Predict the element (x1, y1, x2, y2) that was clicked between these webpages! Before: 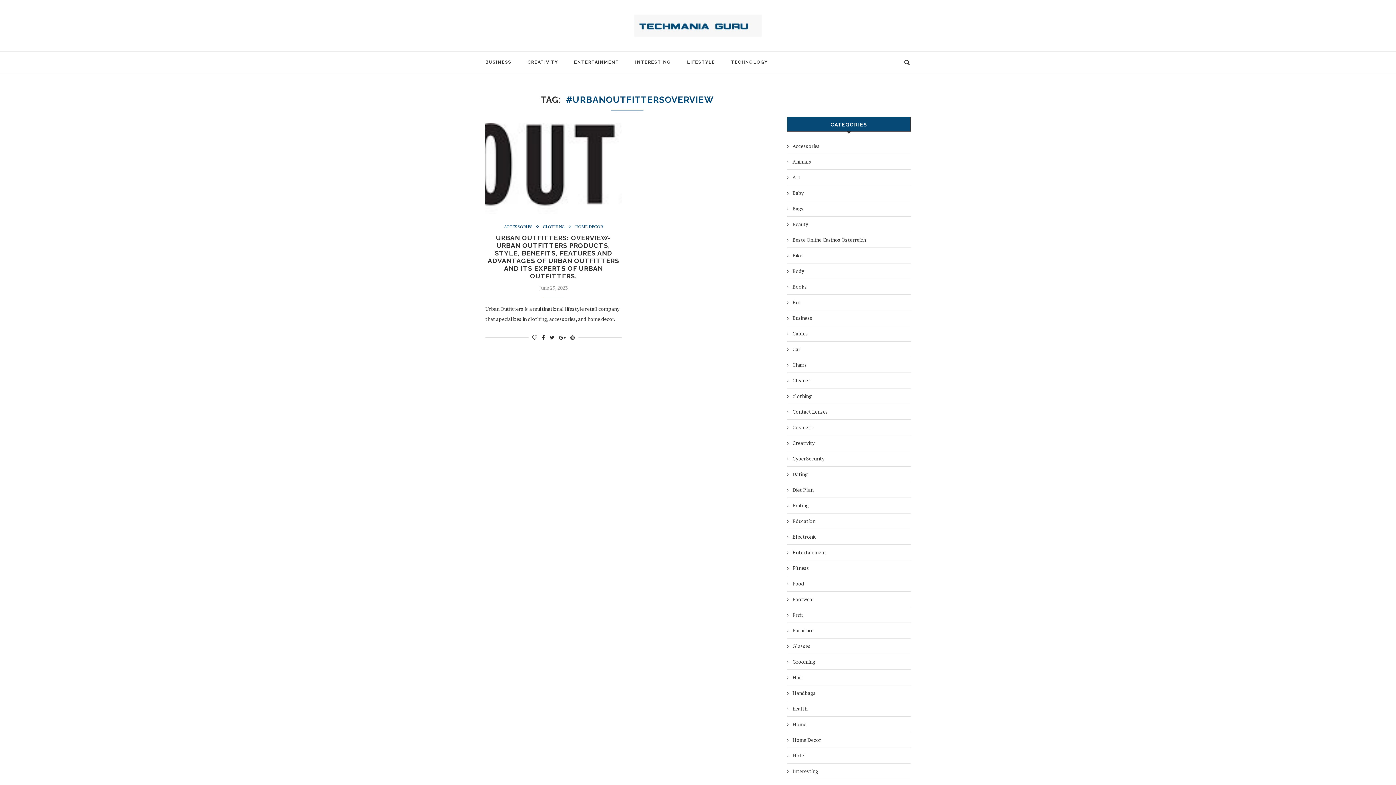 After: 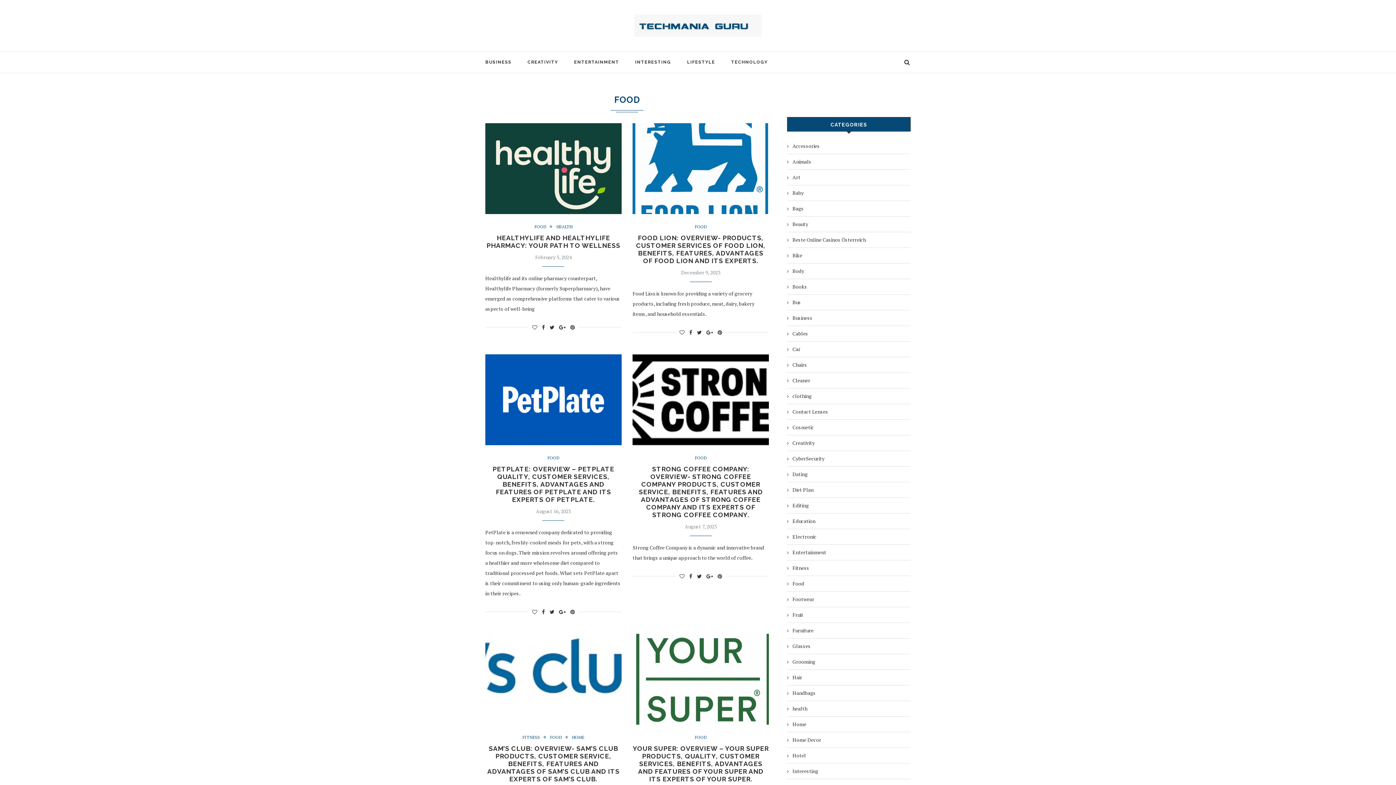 Action: label: Food bbox: (787, 580, 910, 587)